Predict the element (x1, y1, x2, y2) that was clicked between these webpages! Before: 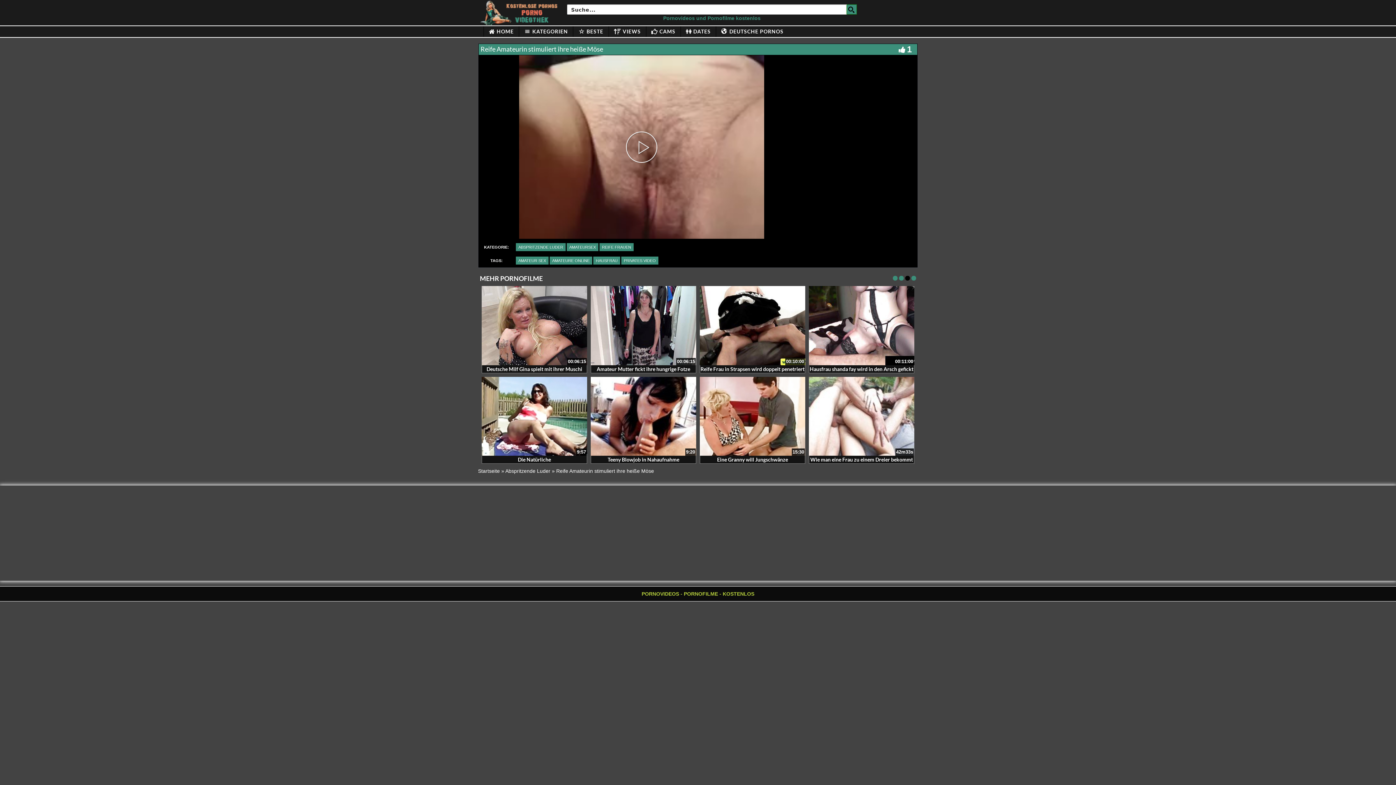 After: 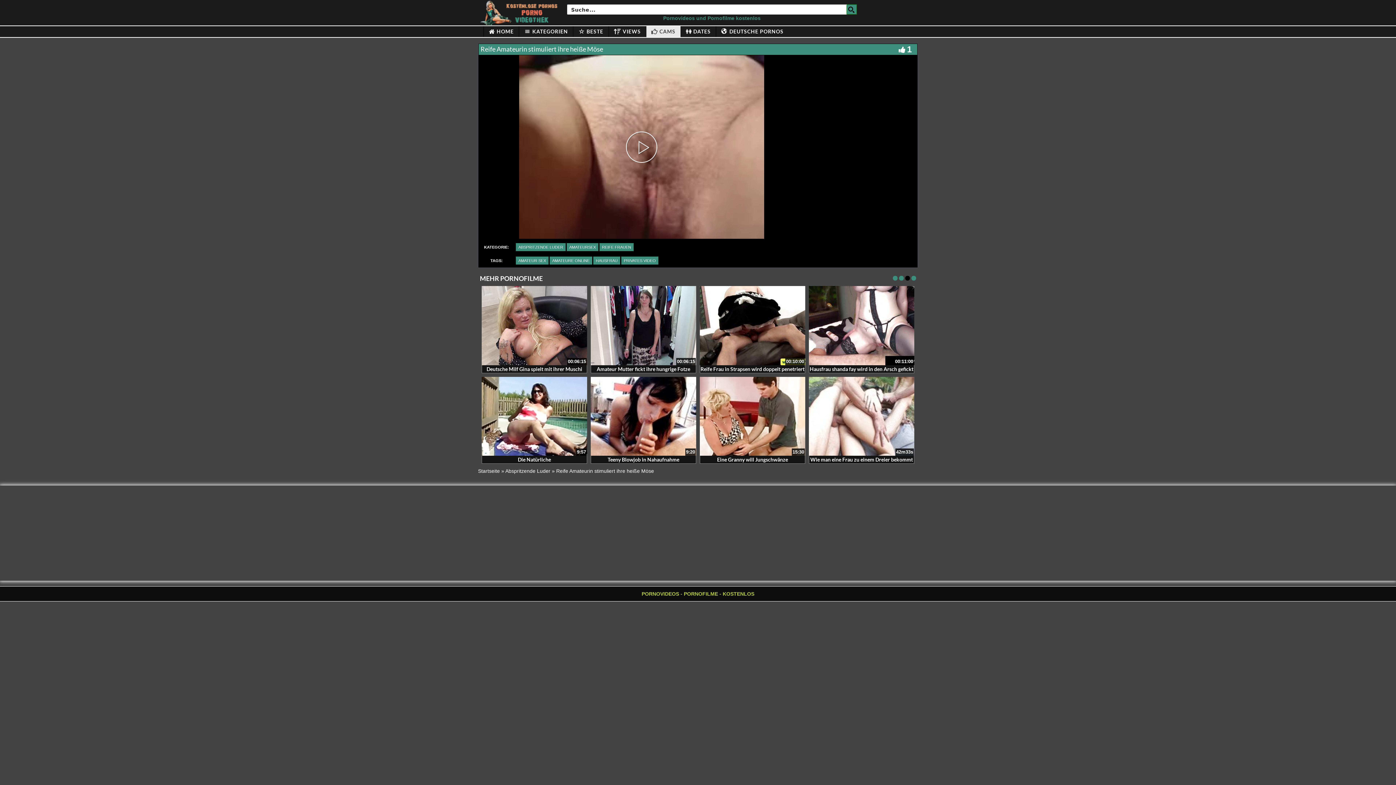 Action: bbox: (646, 26, 680, 37) label: CAMS